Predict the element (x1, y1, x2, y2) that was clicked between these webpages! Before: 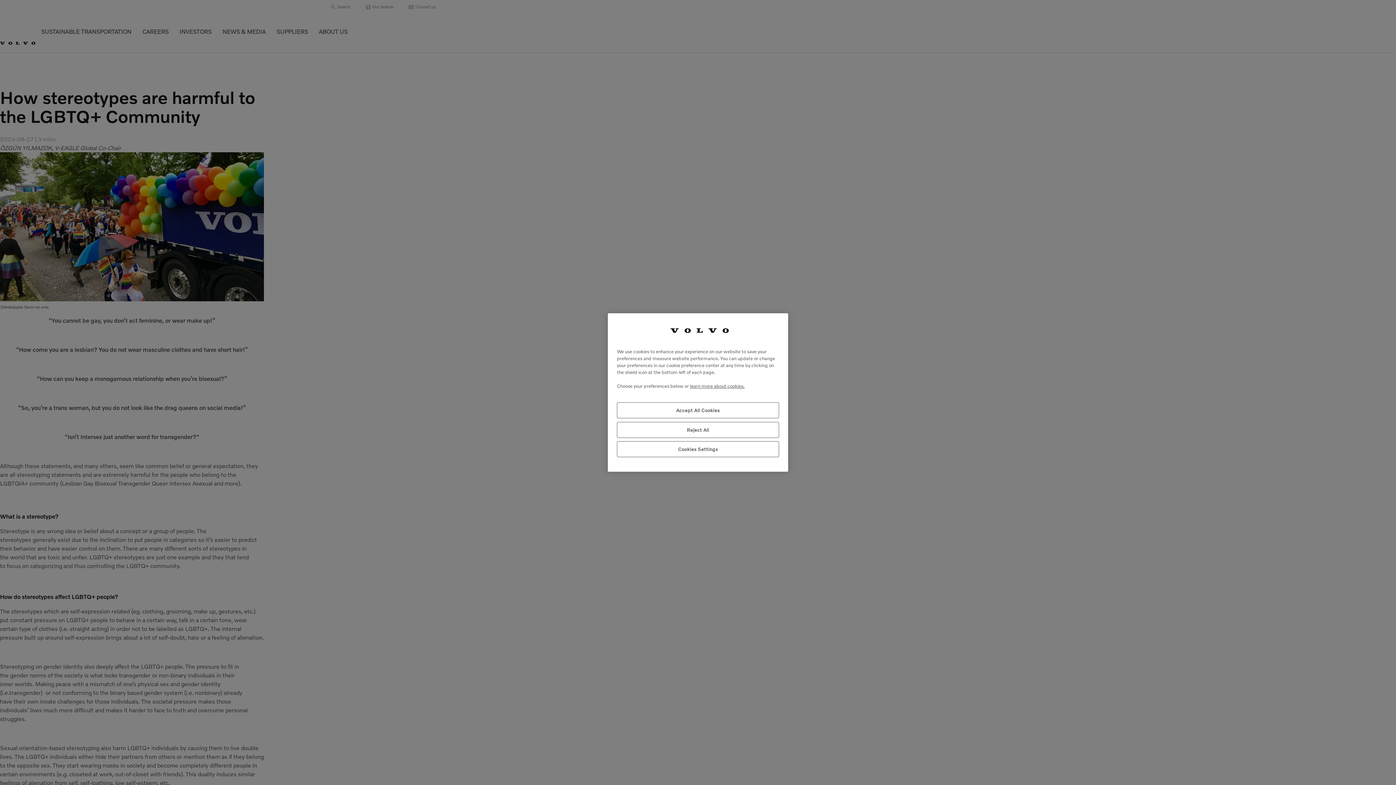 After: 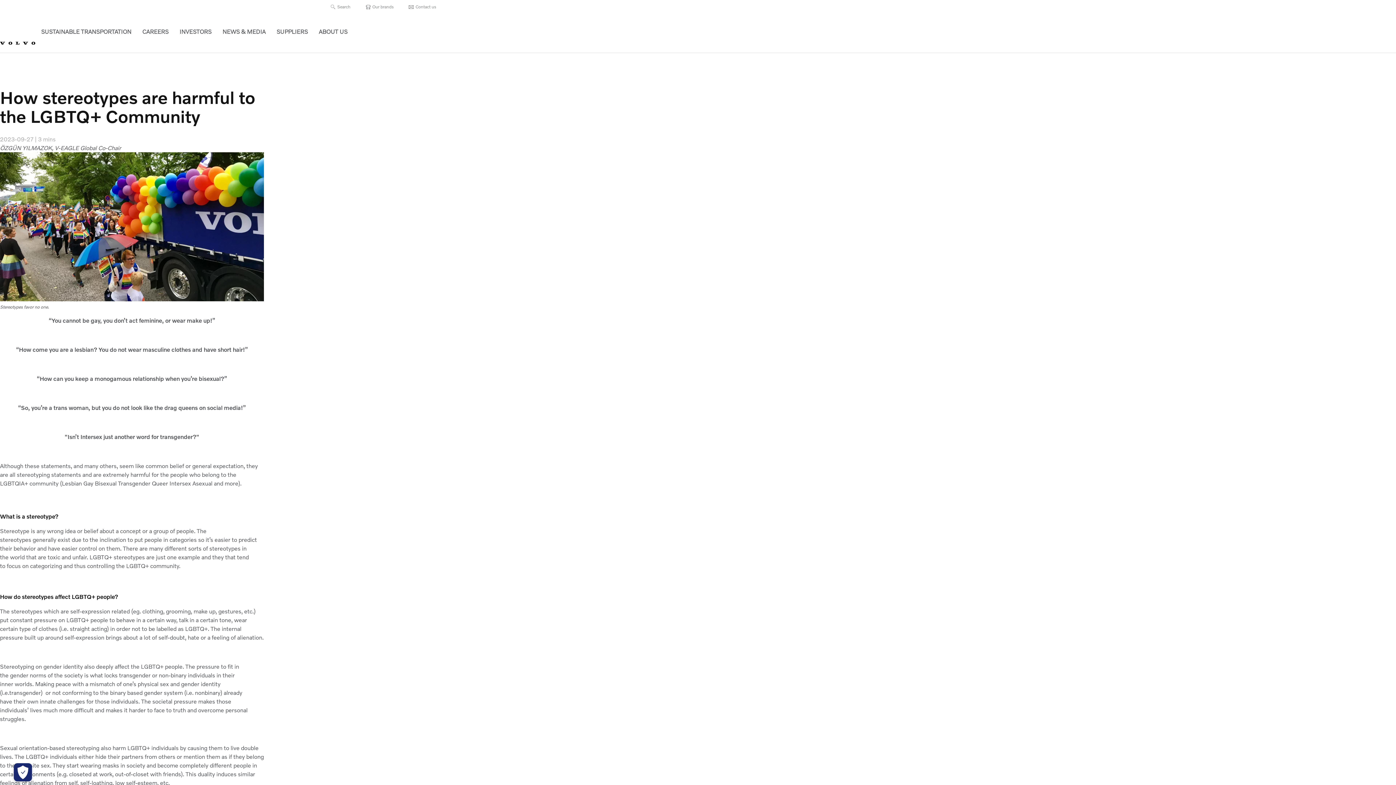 Action: label: Reject All bbox: (617, 422, 779, 438)